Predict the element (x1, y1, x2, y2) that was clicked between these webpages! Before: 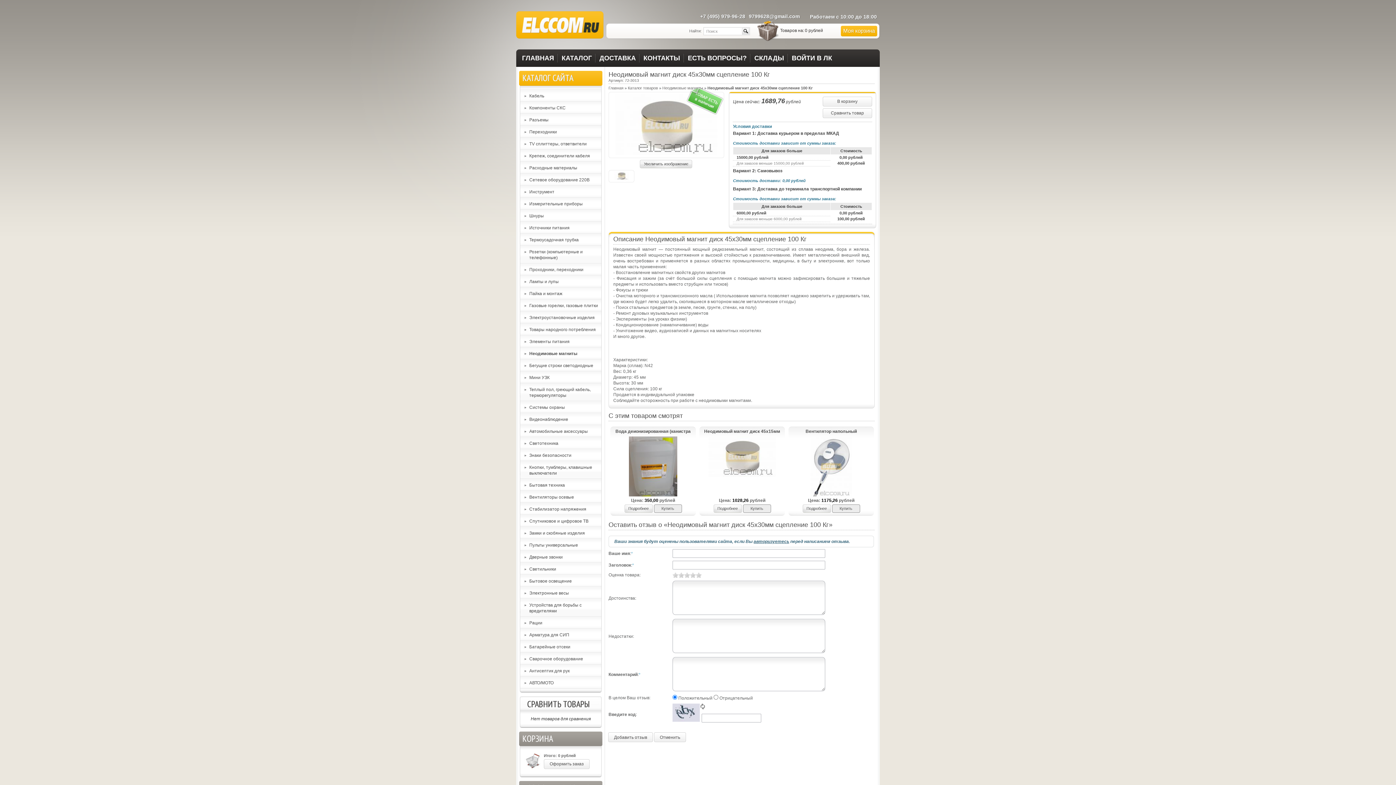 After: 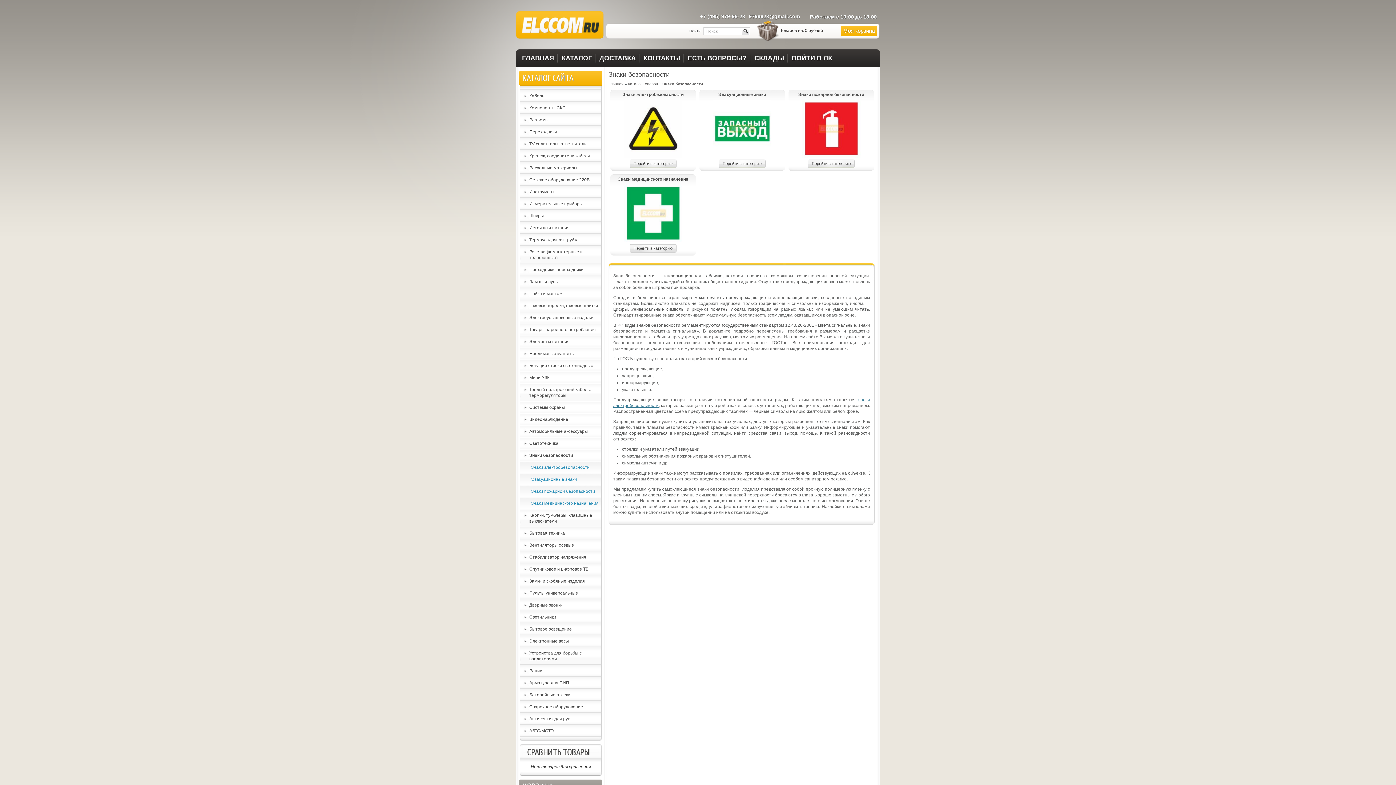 Action: label: Знаки безопасности bbox: (520, 449, 601, 461)